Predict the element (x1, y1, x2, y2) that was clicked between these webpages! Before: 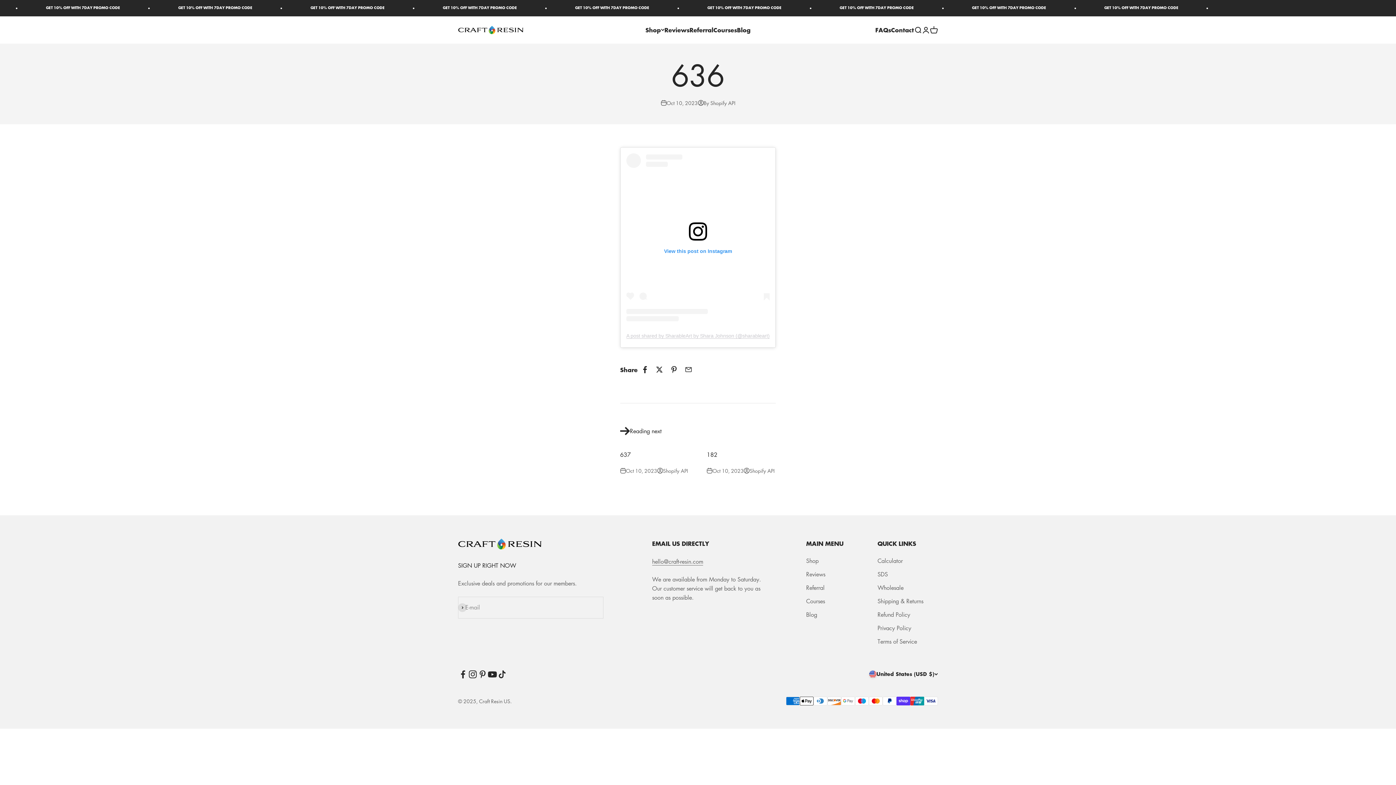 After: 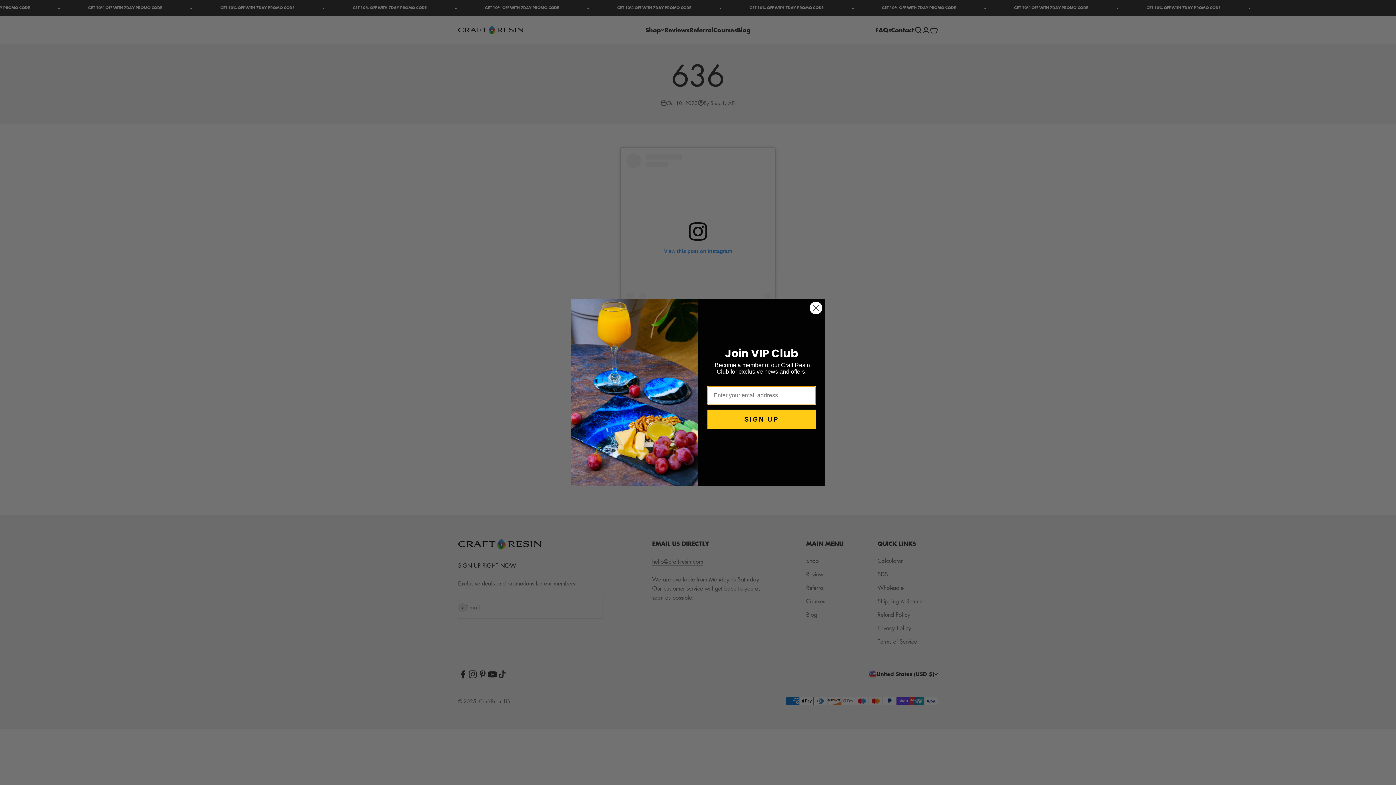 Action: label: Follow on Instagram bbox: (468, 669, 477, 679)